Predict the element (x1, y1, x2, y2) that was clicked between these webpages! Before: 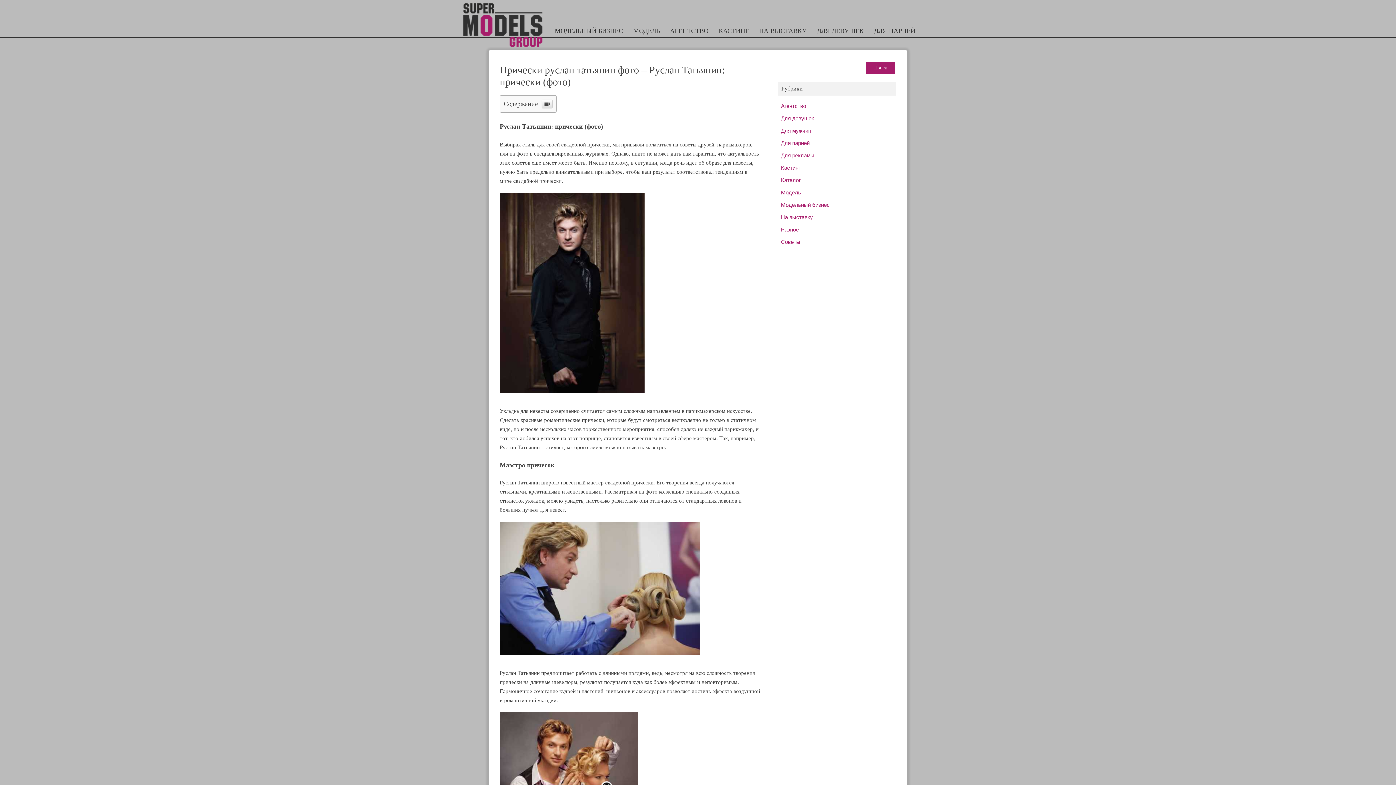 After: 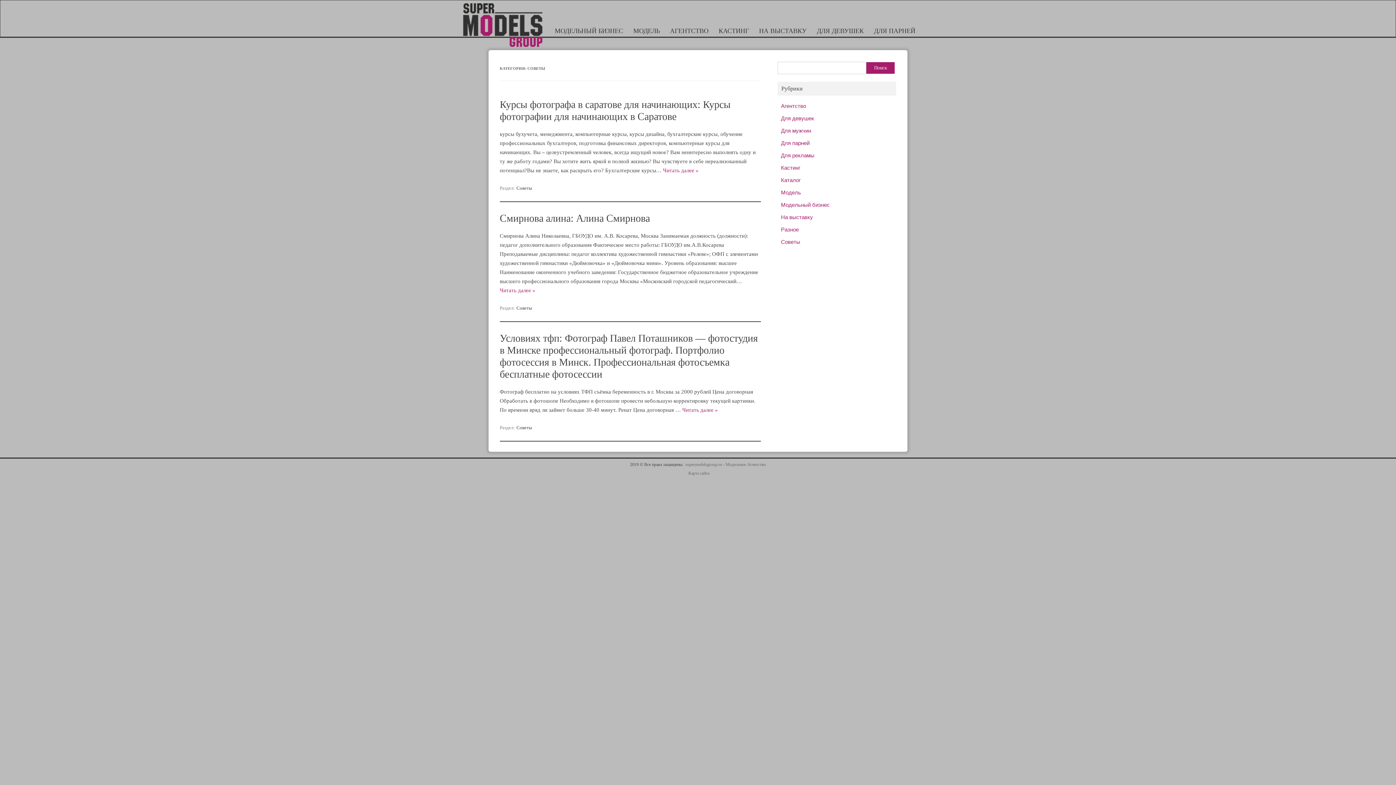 Action: label: Советы bbox: (781, 238, 800, 245)